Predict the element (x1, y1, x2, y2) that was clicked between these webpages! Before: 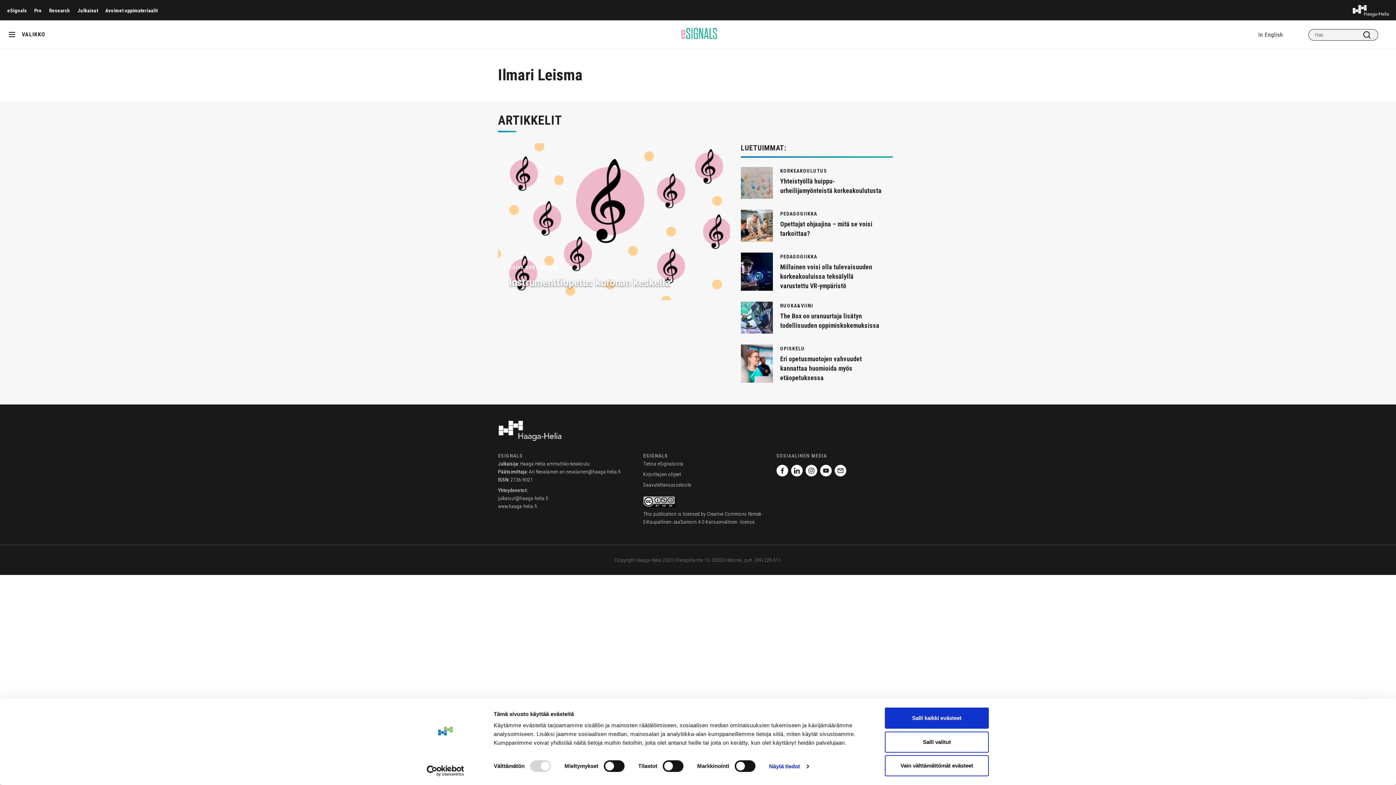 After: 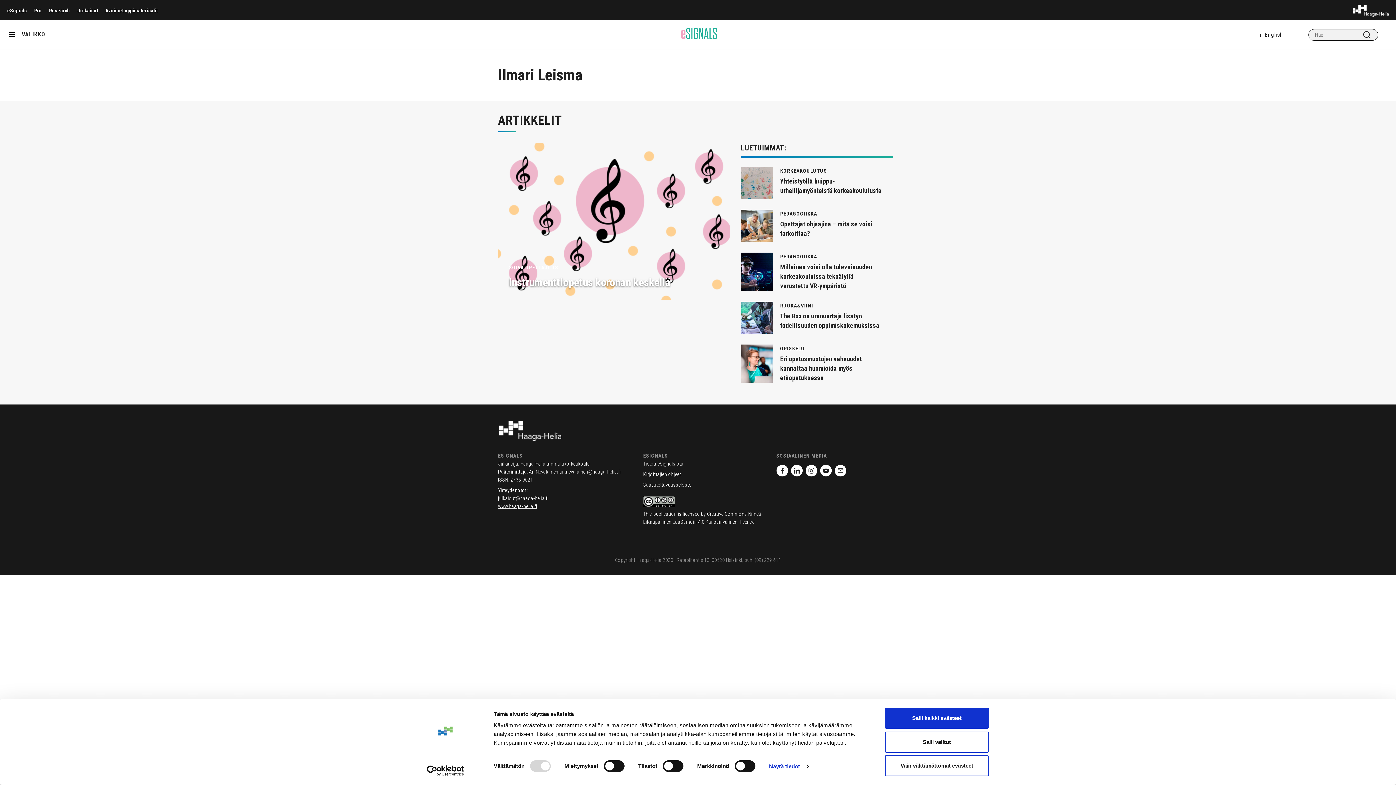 Action: label: www.haaga-helia.fi bbox: (498, 503, 537, 509)